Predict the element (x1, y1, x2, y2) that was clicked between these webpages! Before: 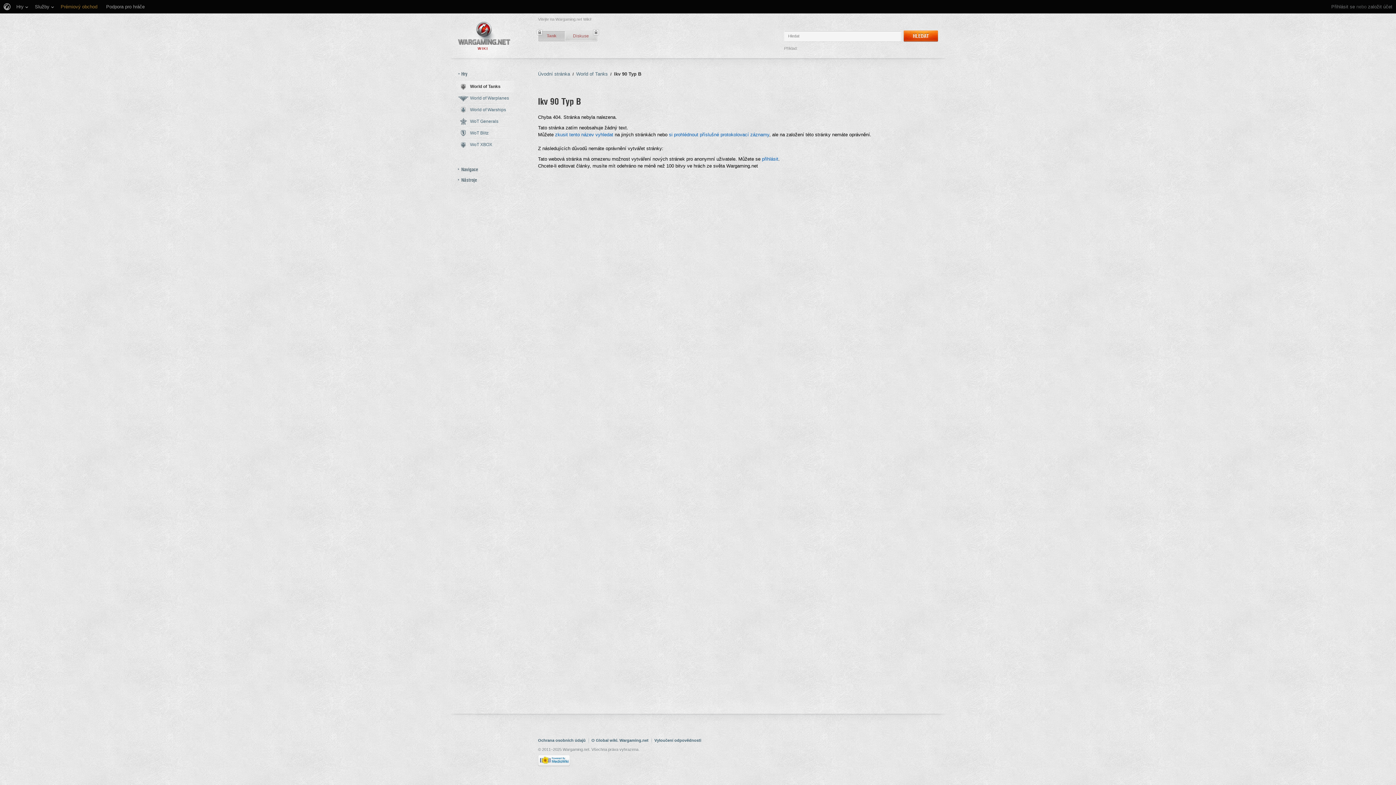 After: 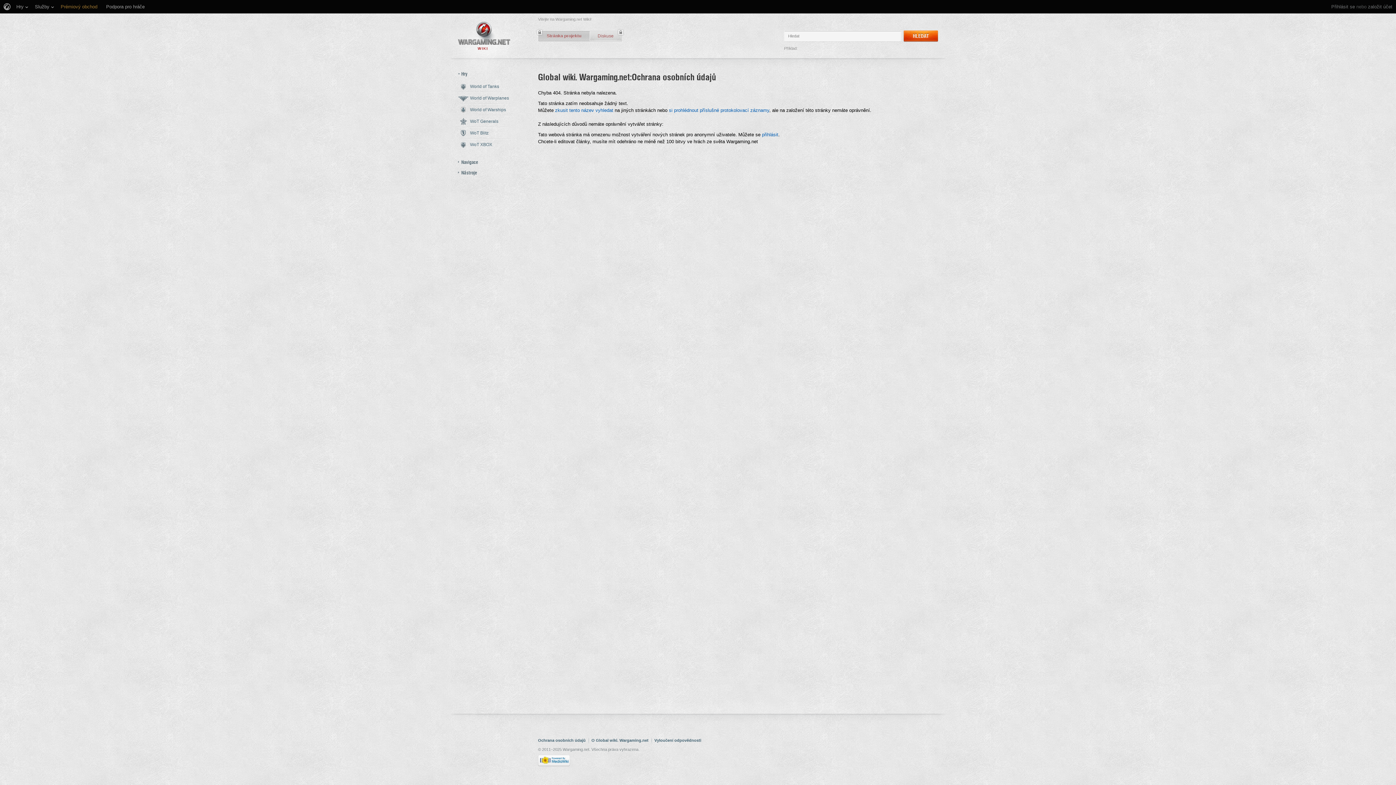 Action: label: Ochrana osobních údajů bbox: (538, 738, 585, 742)